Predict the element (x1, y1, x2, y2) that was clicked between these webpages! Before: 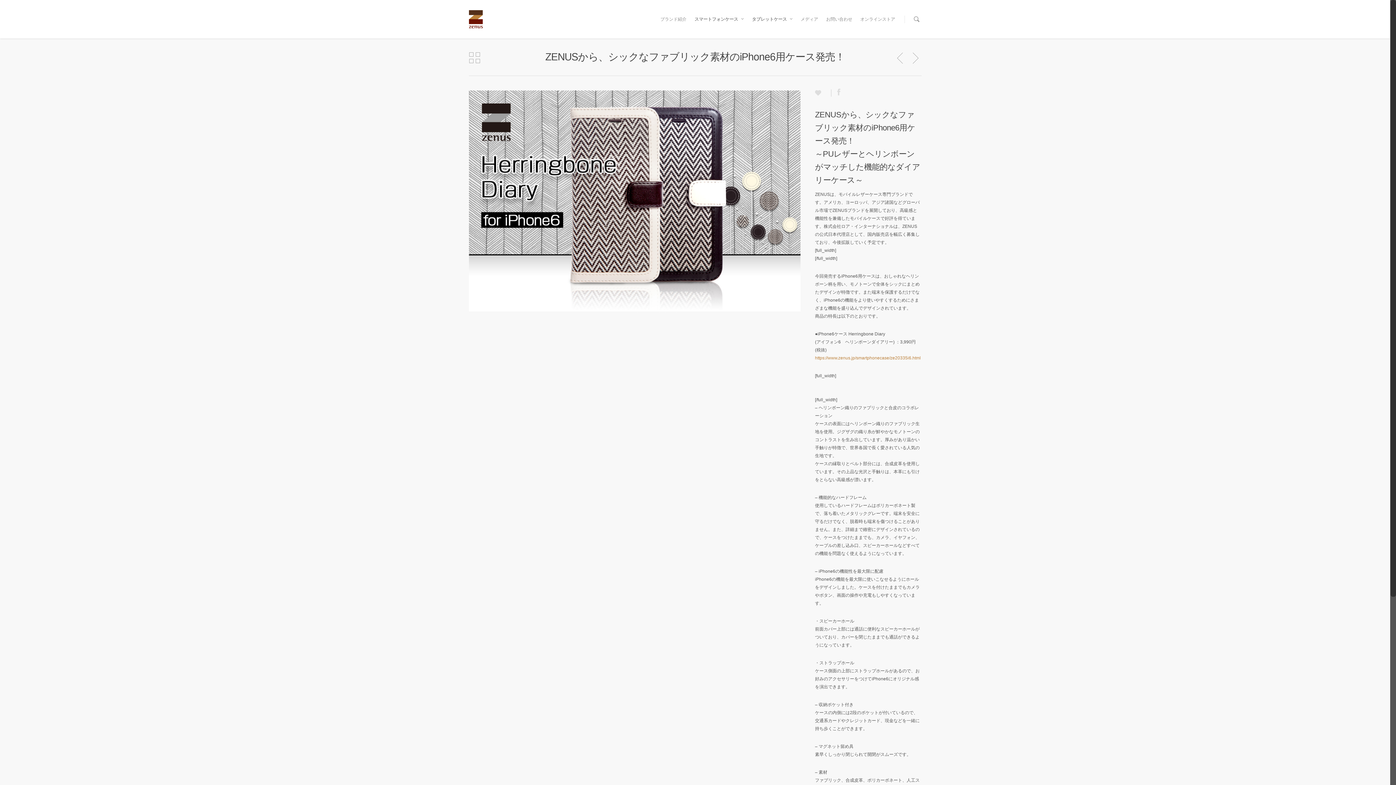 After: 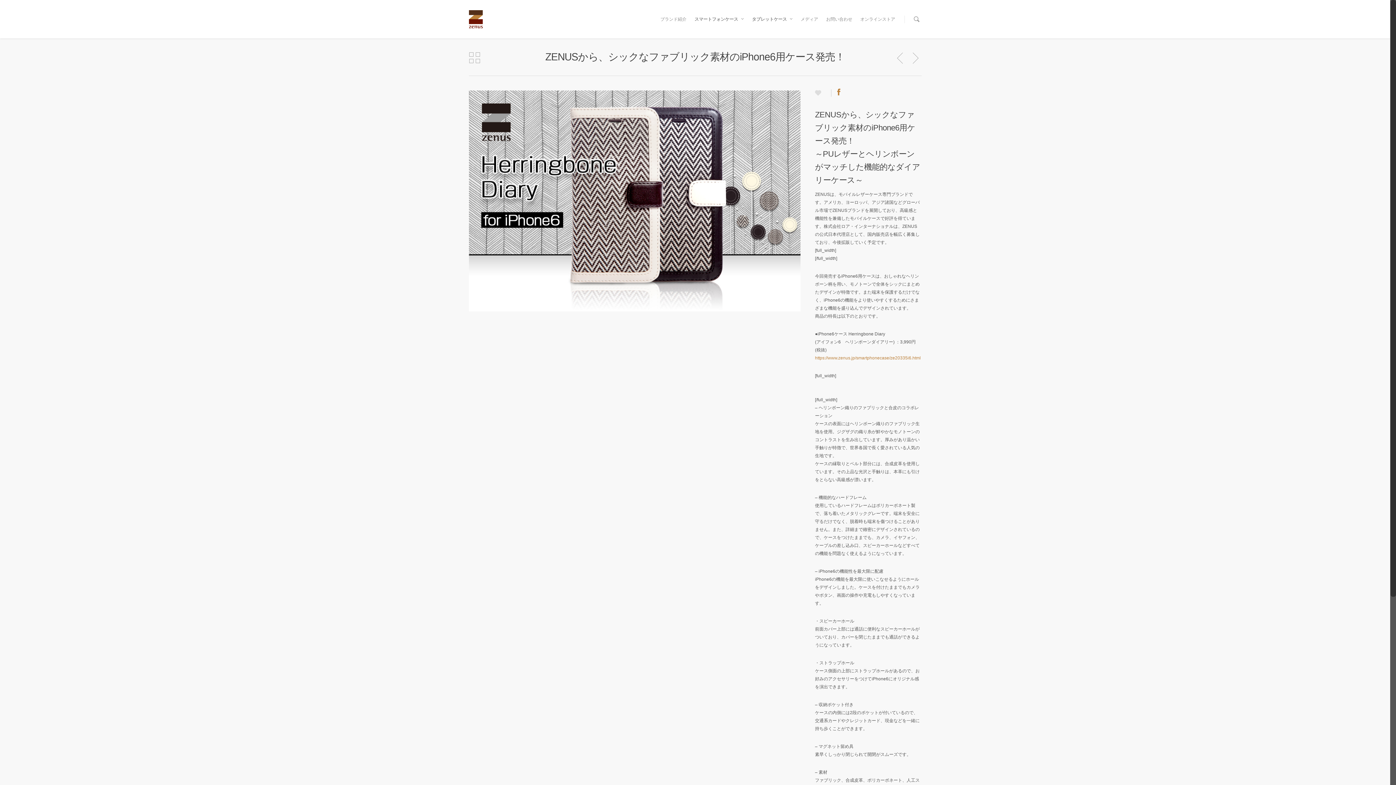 Action: bbox: (831, 90, 841, 95) label:  